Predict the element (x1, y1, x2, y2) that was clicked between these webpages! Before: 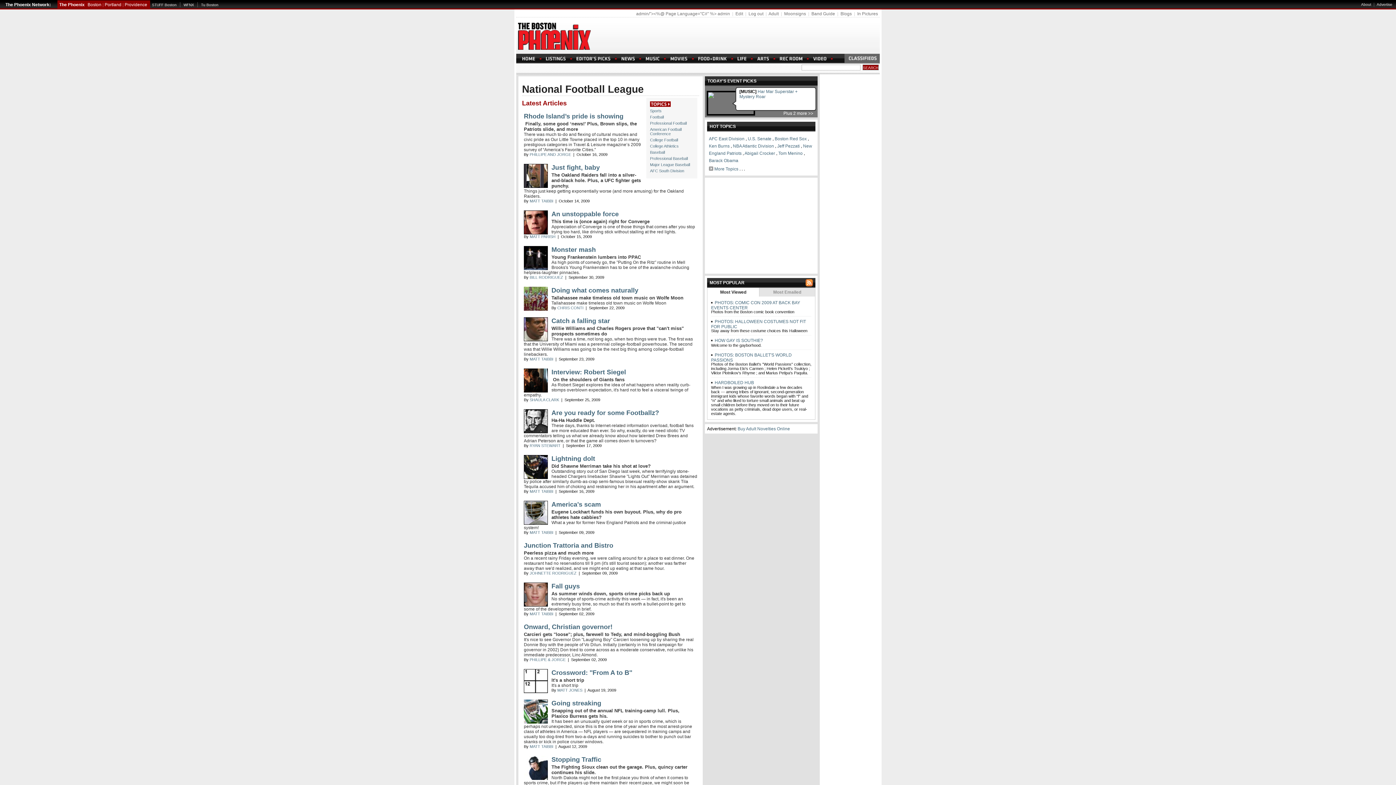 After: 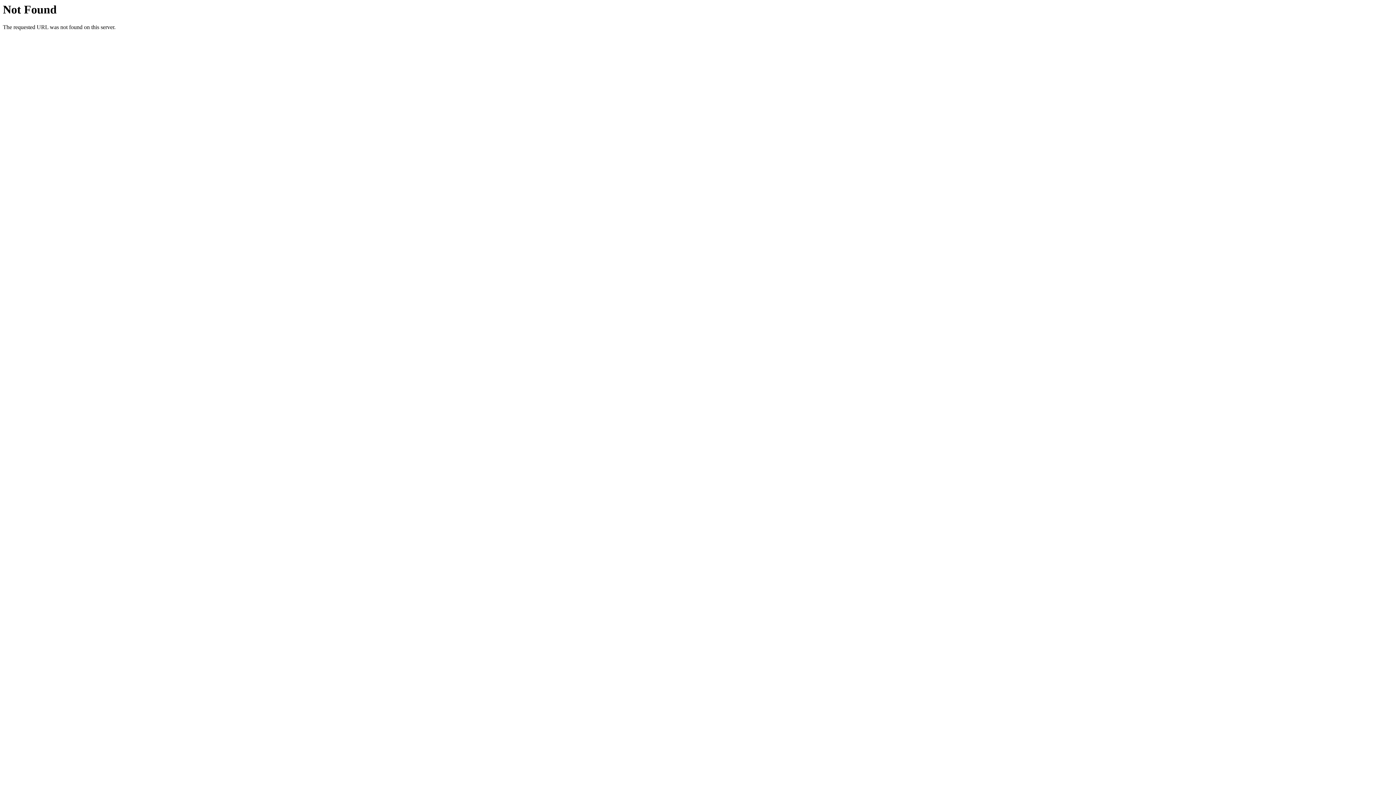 Action: label: College Athletics bbox: (650, 144, 678, 148)